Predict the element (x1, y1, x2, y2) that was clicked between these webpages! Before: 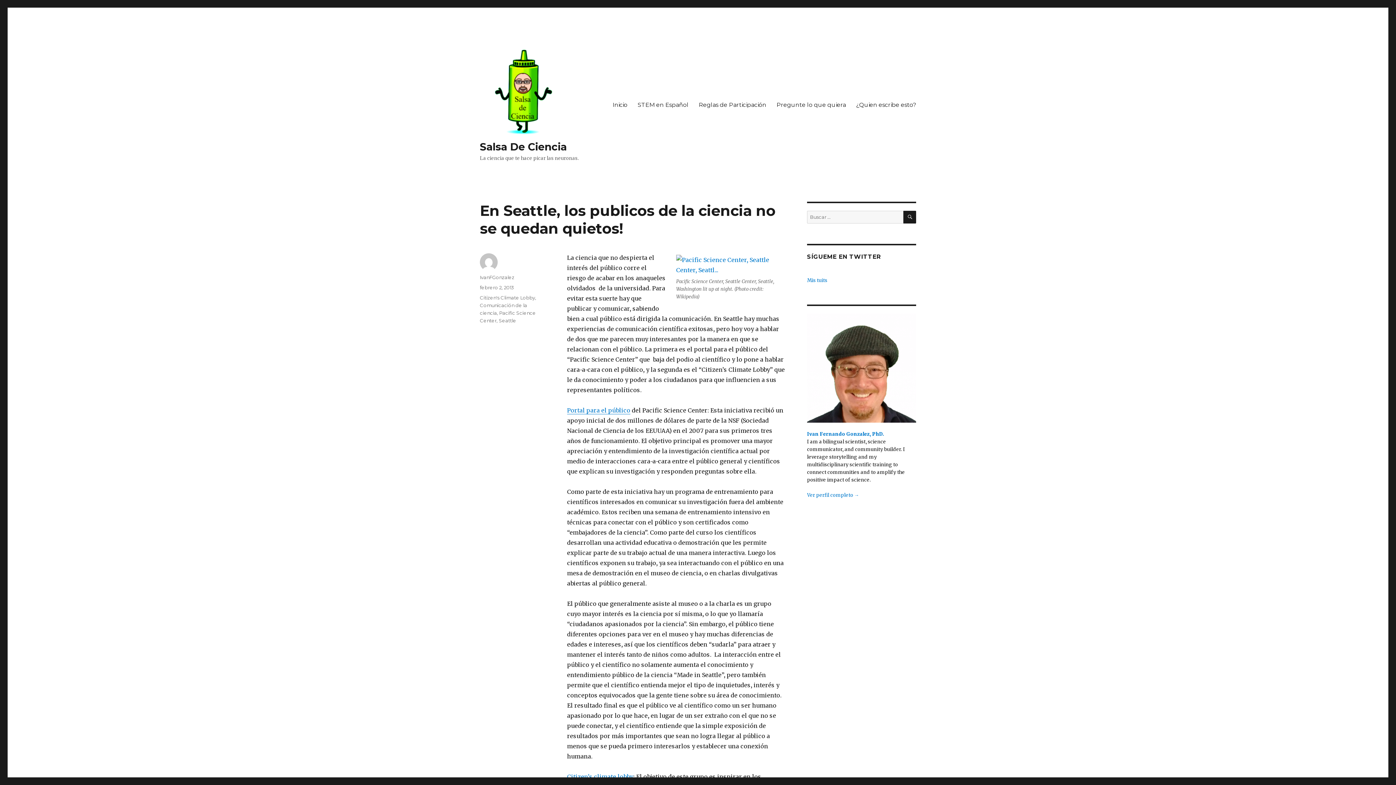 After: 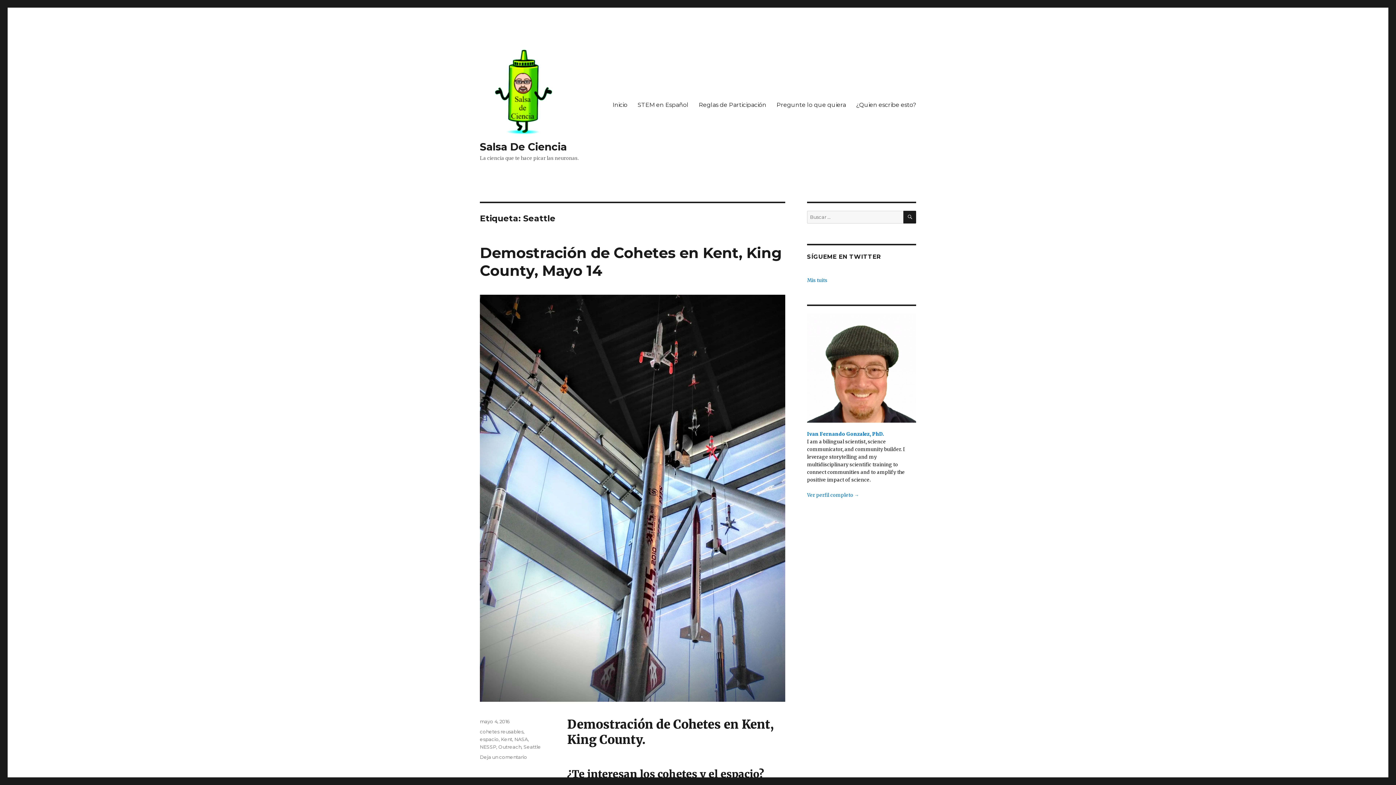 Action: label: Seattle bbox: (498, 317, 516, 323)